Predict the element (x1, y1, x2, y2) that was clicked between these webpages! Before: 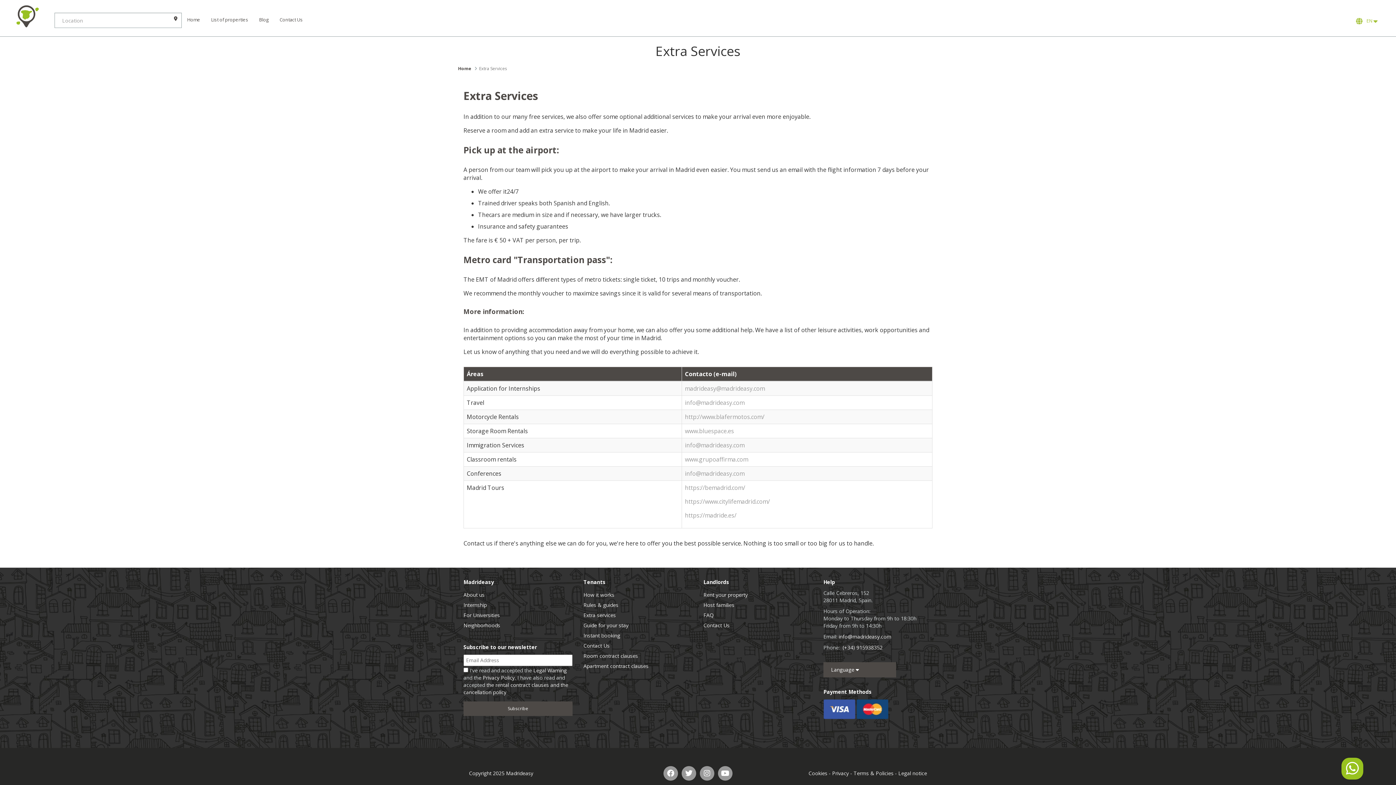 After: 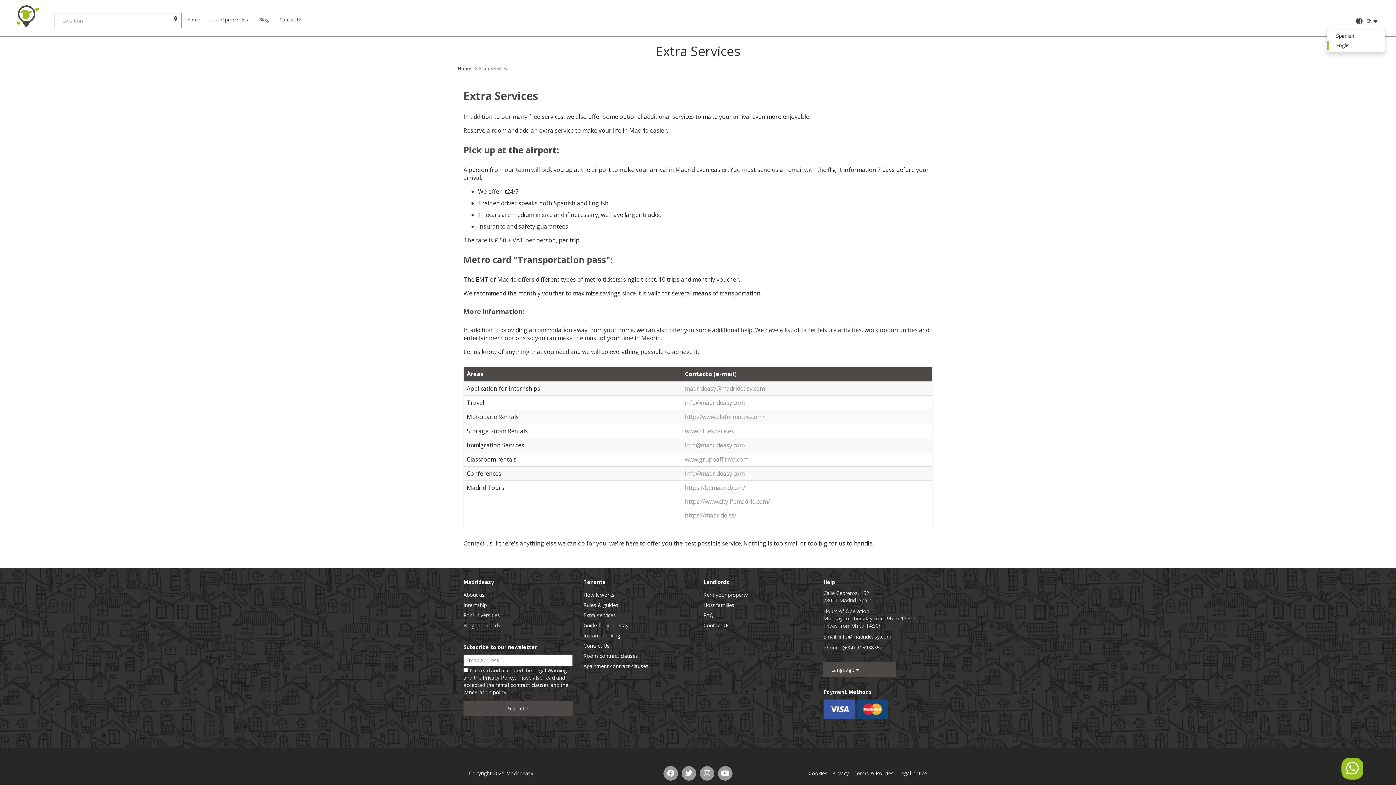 Action: label:   EN  bbox: (1350, 13, 1385, 28)